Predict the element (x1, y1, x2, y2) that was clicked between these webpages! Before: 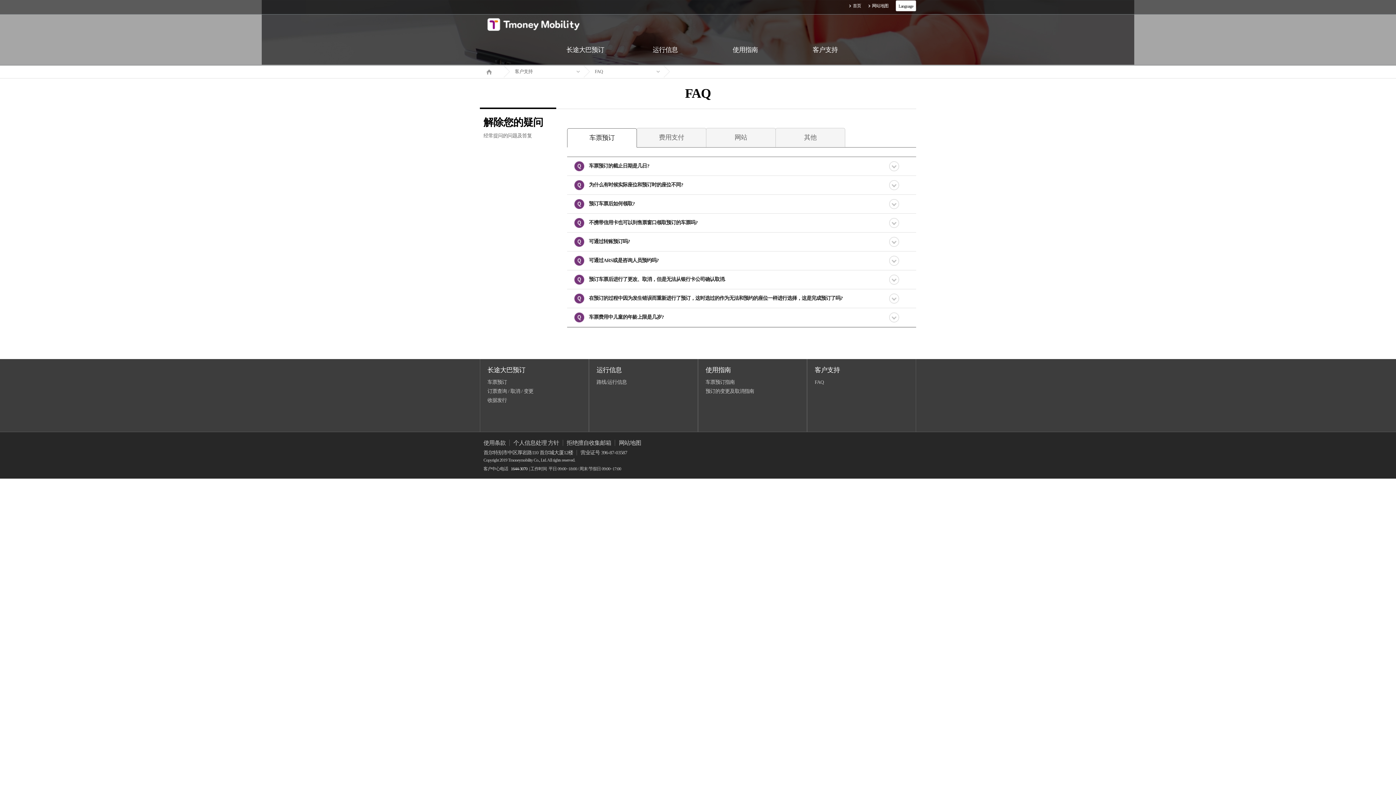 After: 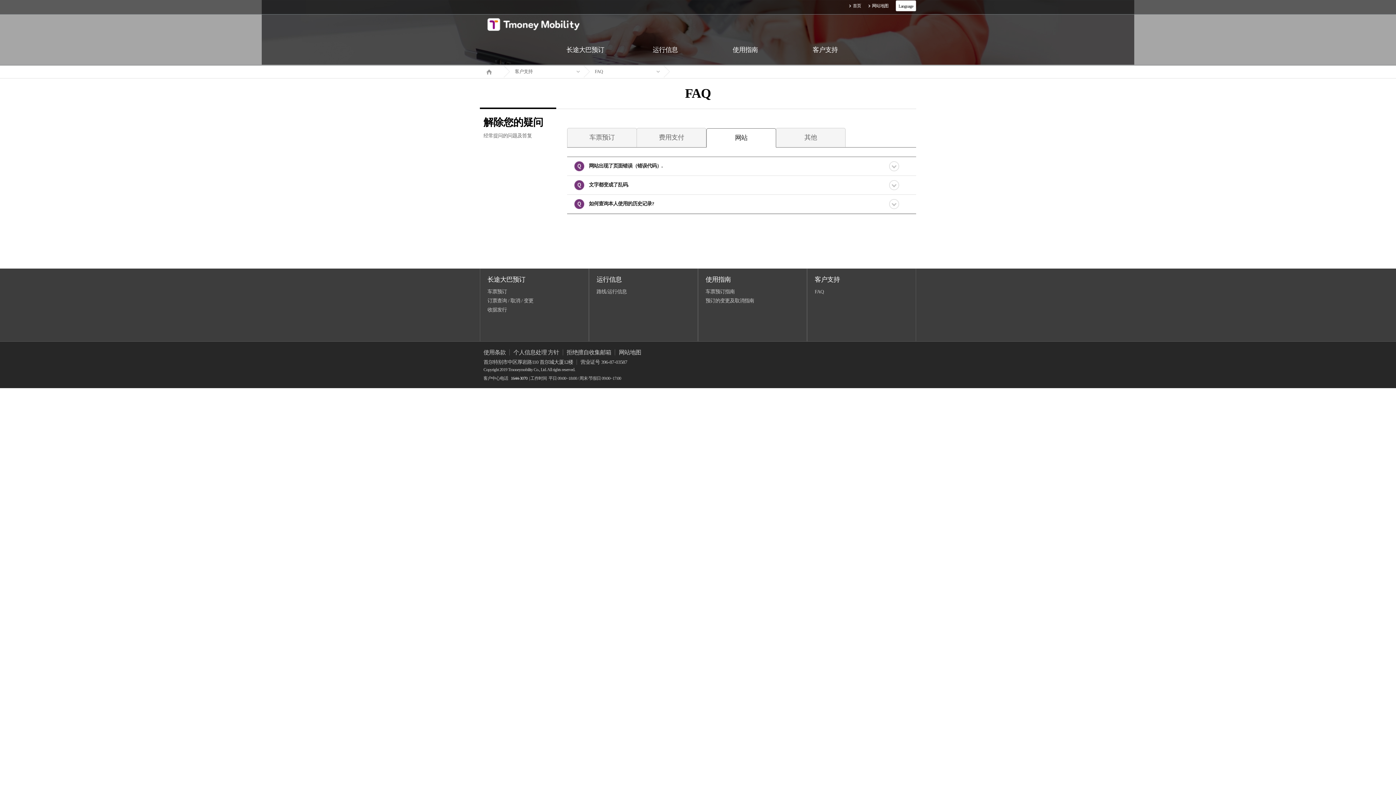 Action: bbox: (706, 128, 775, 146) label: 网站